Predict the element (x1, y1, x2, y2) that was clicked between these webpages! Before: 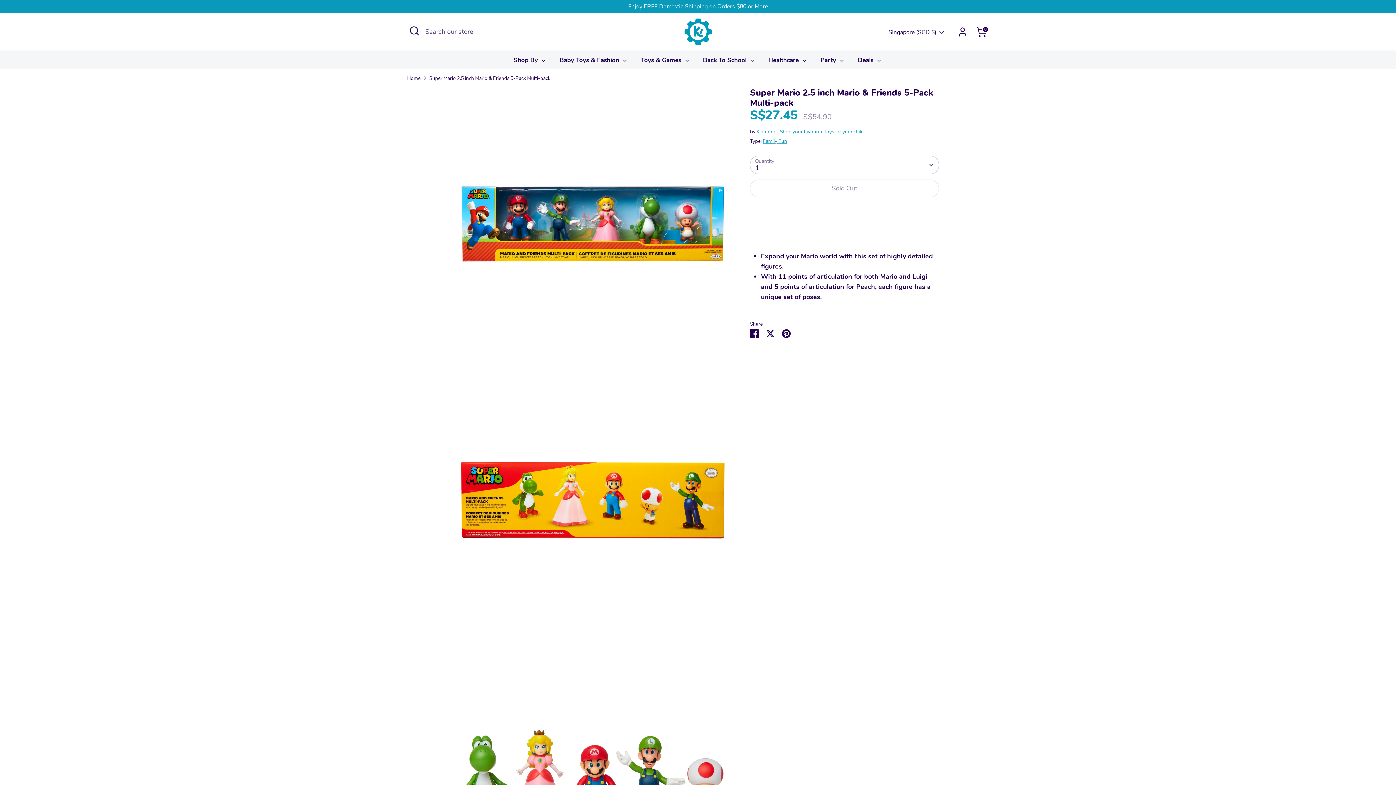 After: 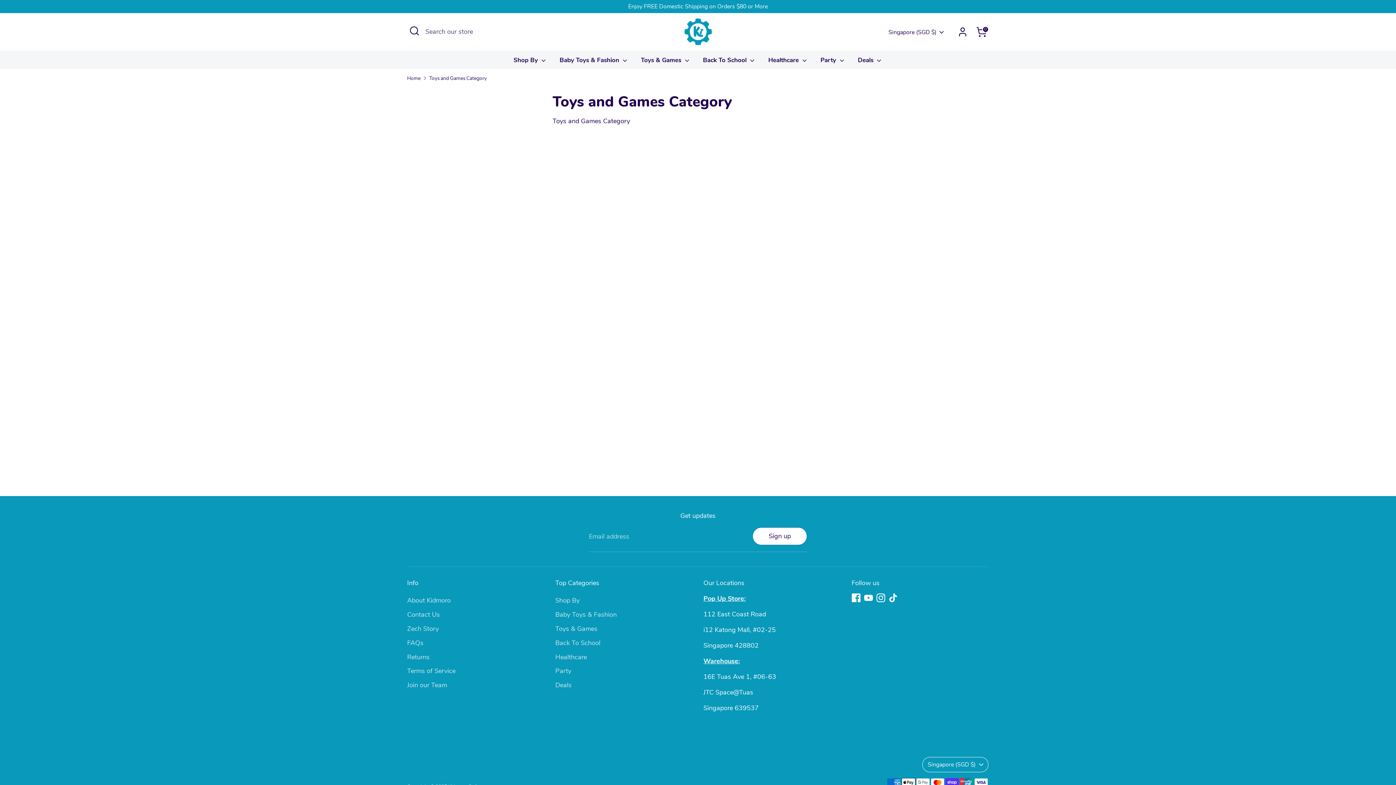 Action: bbox: (635, 55, 695, 69) label: Toys & Games 